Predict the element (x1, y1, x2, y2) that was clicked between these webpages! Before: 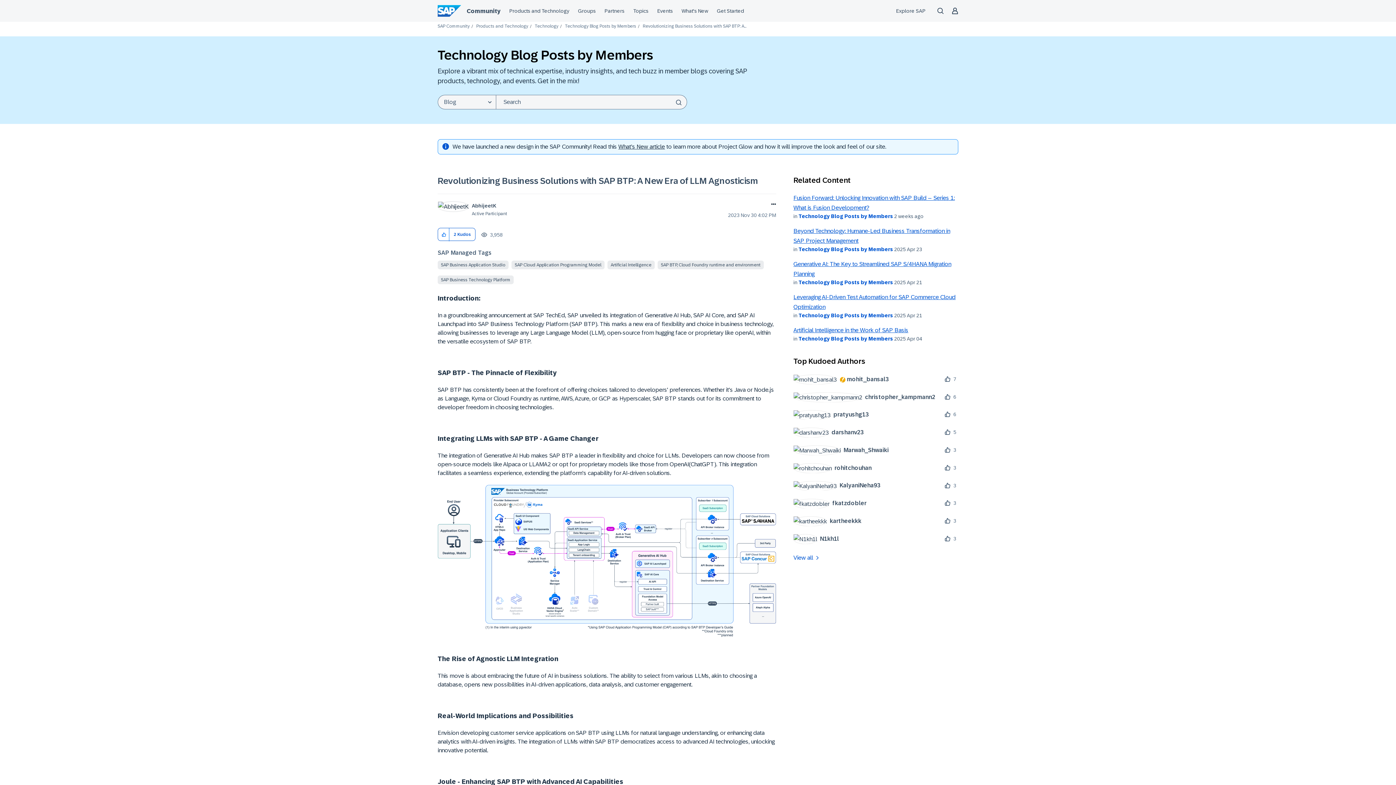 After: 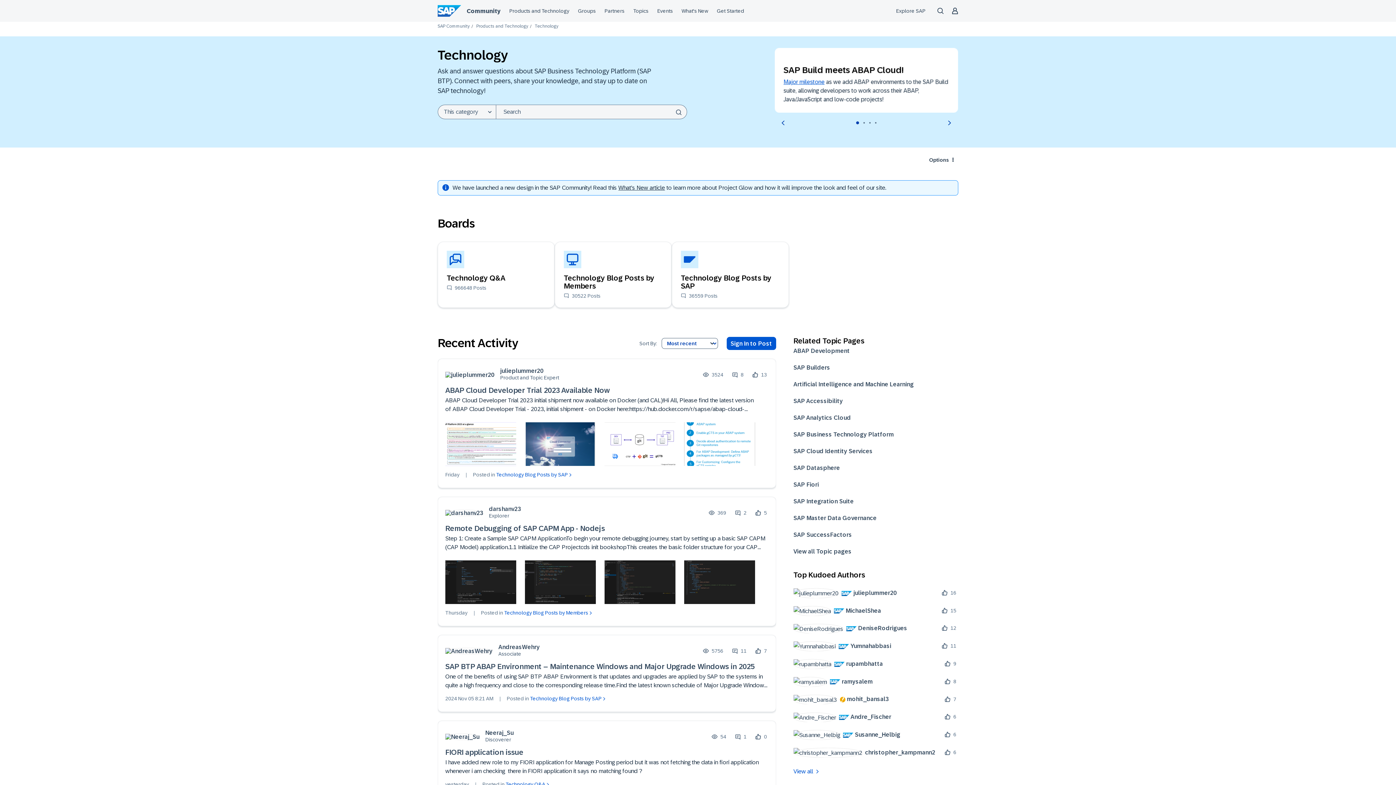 Action: label: Technology bbox: (534, 23, 558, 28)